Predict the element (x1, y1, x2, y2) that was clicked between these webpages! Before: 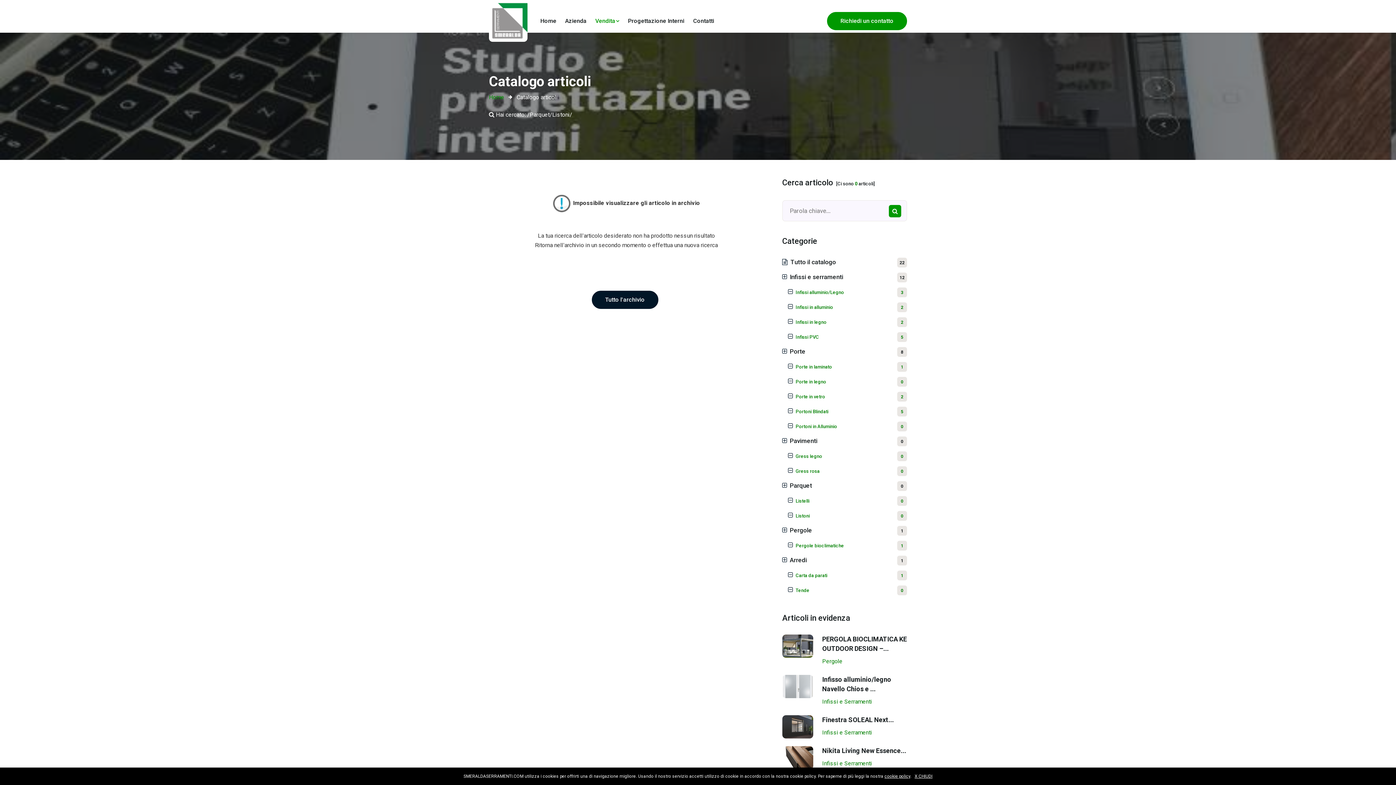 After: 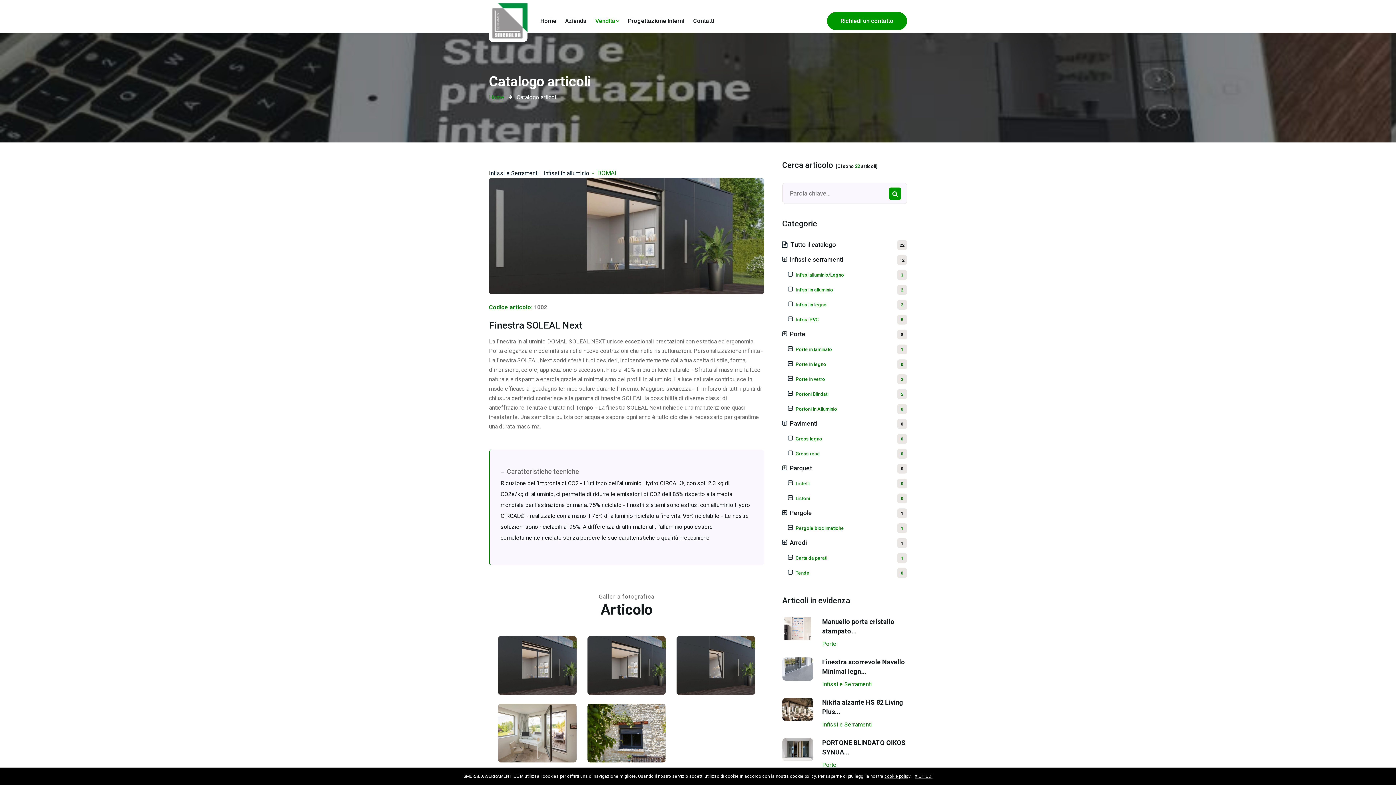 Action: bbox: (782, 715, 813, 738)